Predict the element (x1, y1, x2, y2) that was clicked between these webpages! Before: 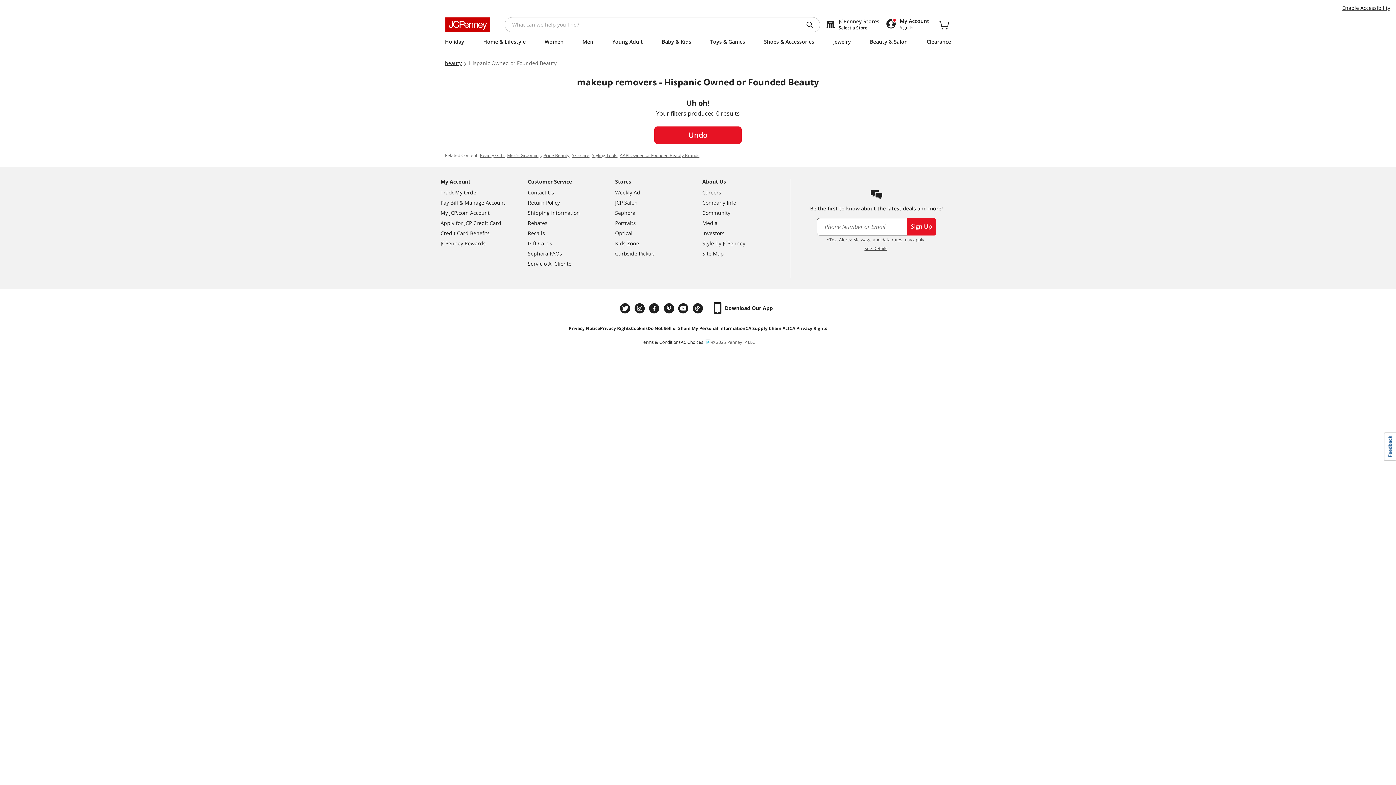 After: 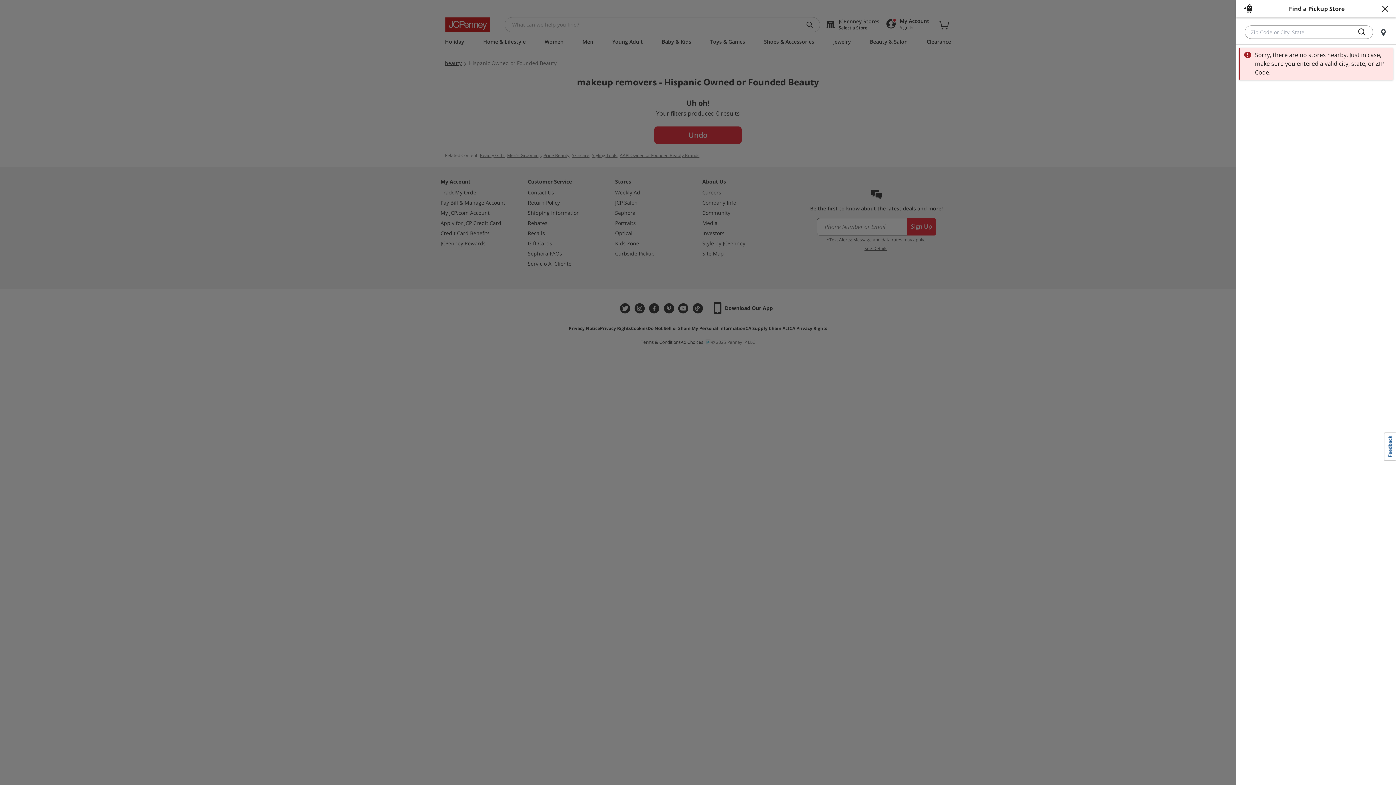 Action: bbox: (838, 25, 879, 30) label: Select a Store